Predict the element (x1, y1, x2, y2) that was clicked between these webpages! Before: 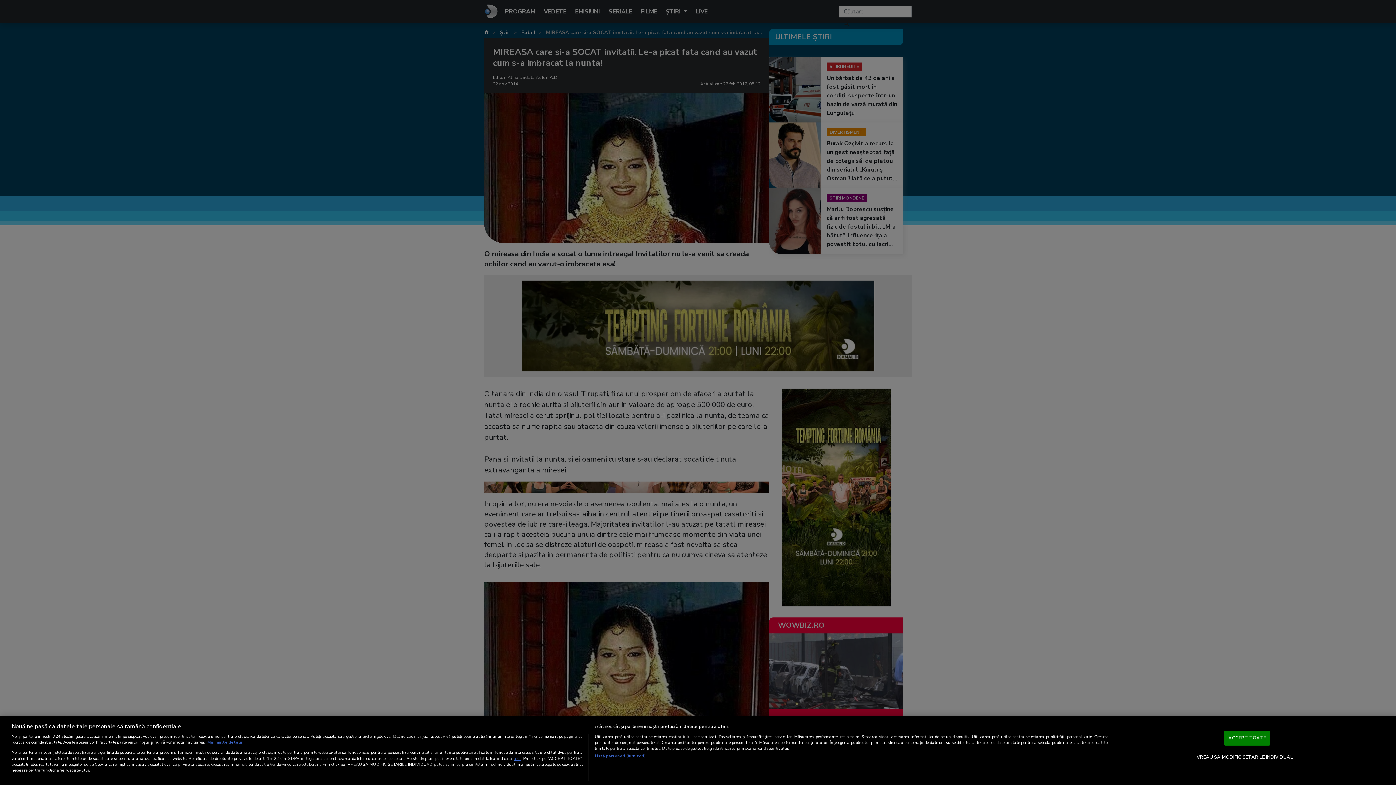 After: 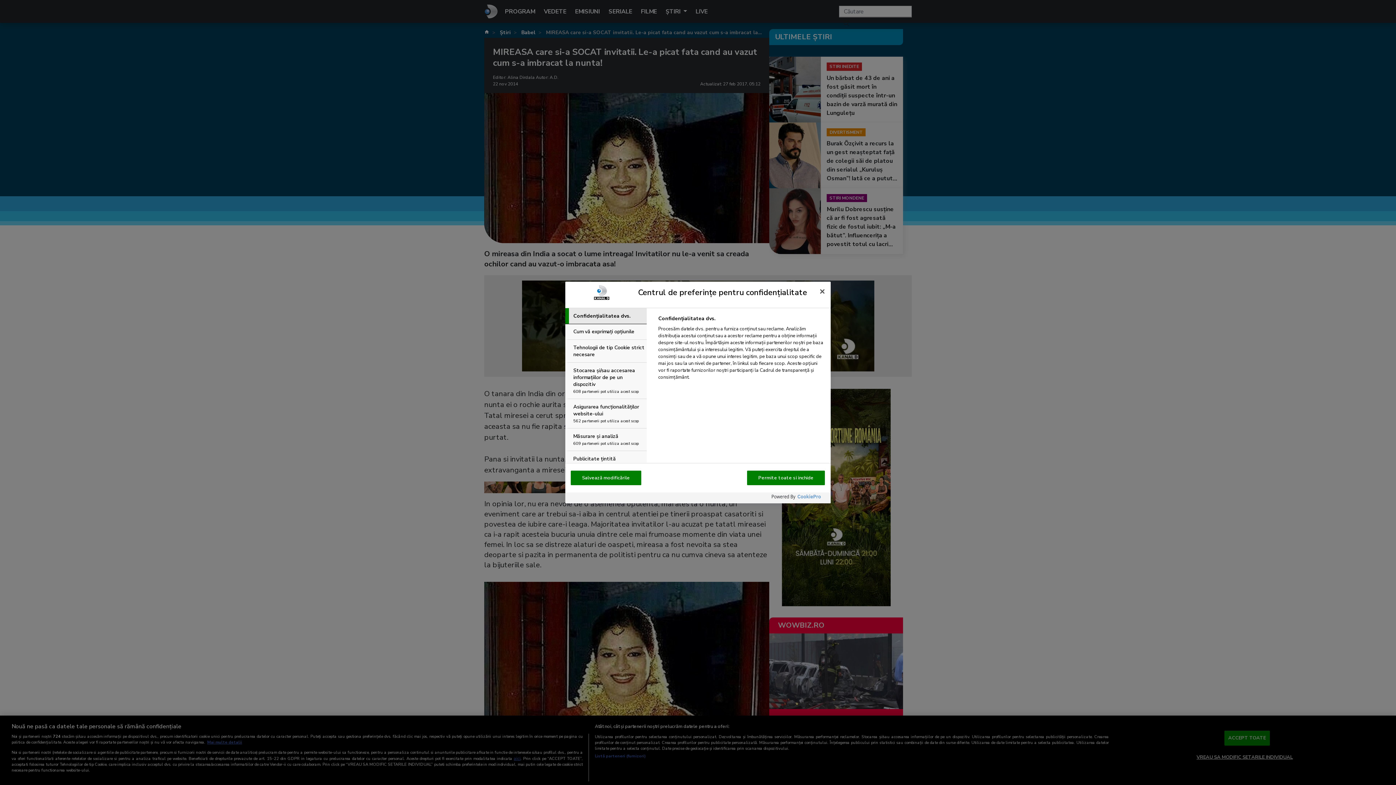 Action: label: VREAU SA MODIFIC SETARILE INDIVIDUAL bbox: (1196, 750, 1293, 764)